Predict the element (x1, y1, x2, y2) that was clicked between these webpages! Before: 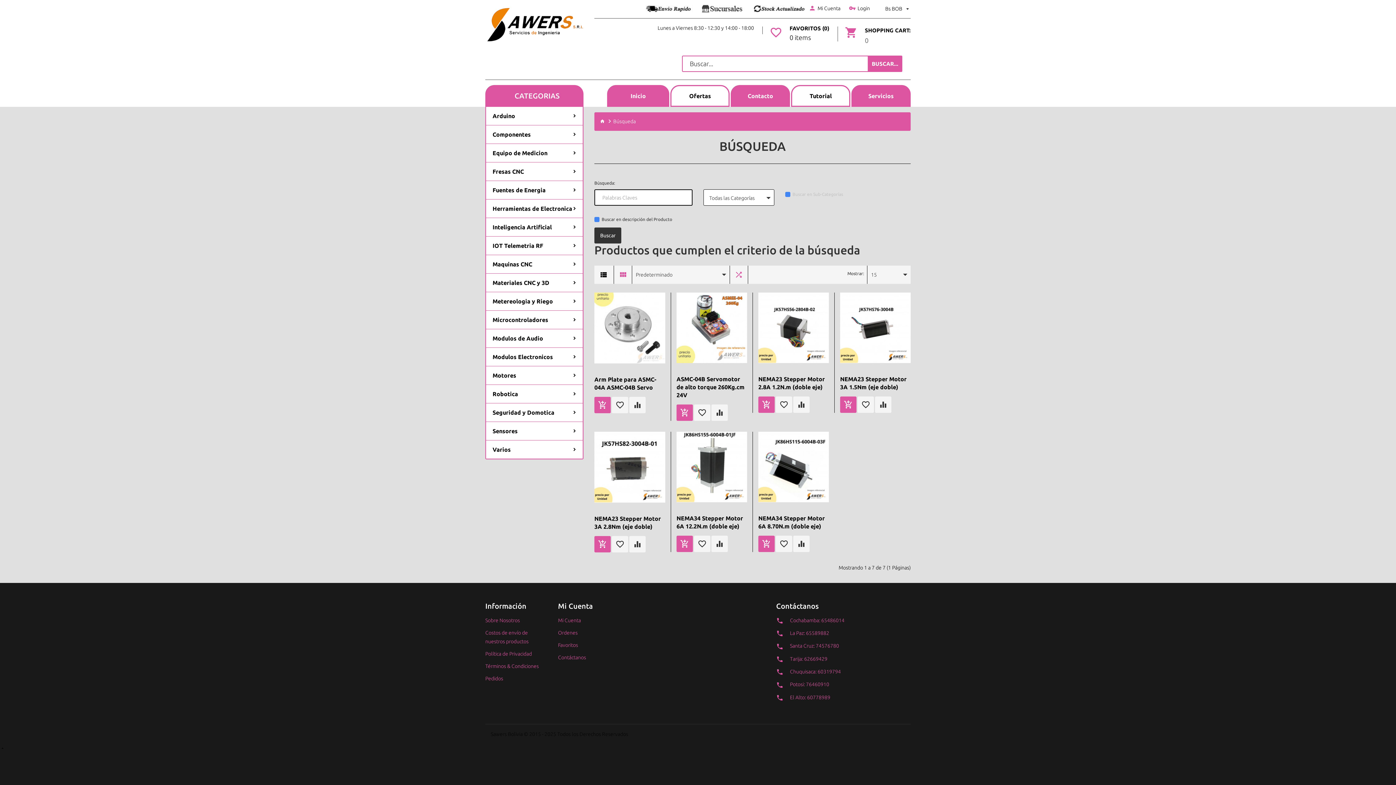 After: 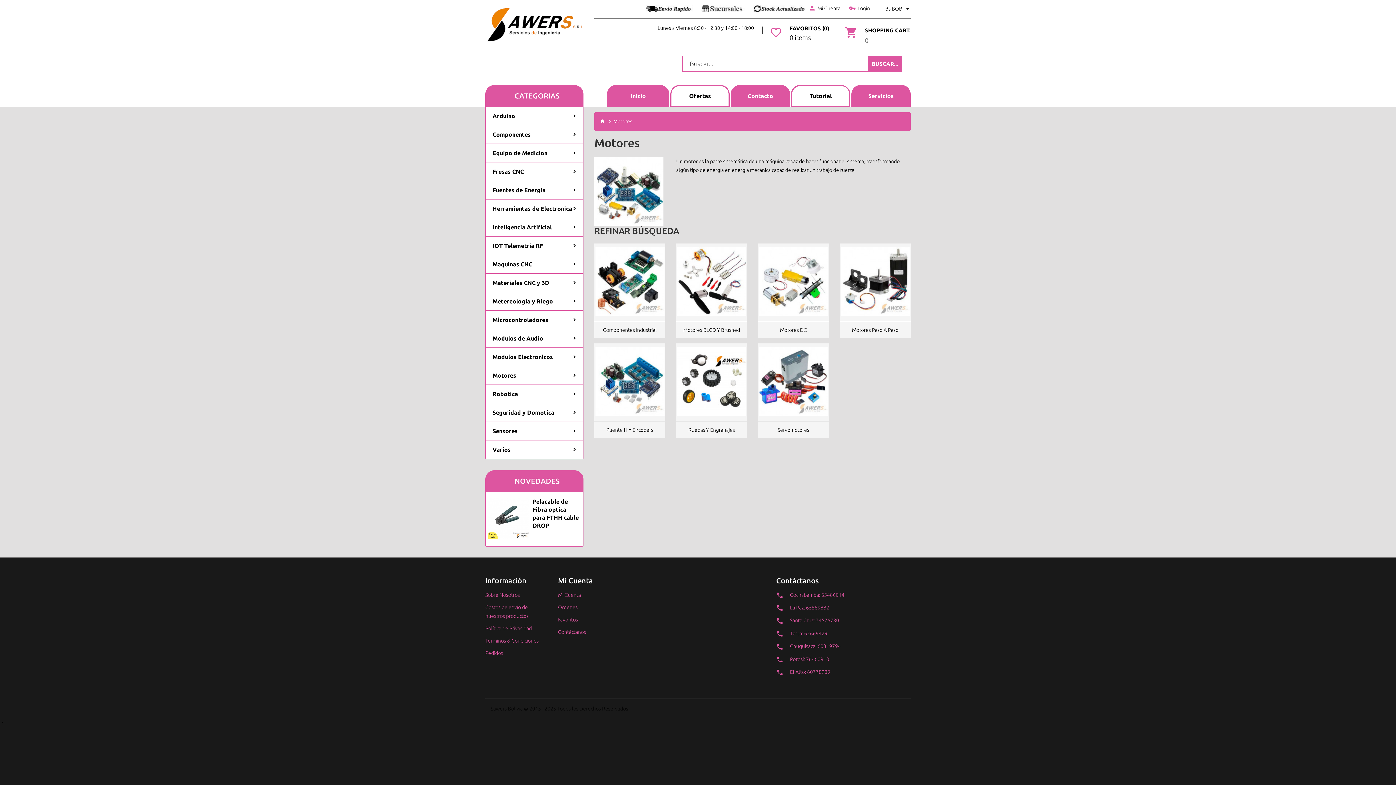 Action: bbox: (486, 366, 582, 384) label: Motores